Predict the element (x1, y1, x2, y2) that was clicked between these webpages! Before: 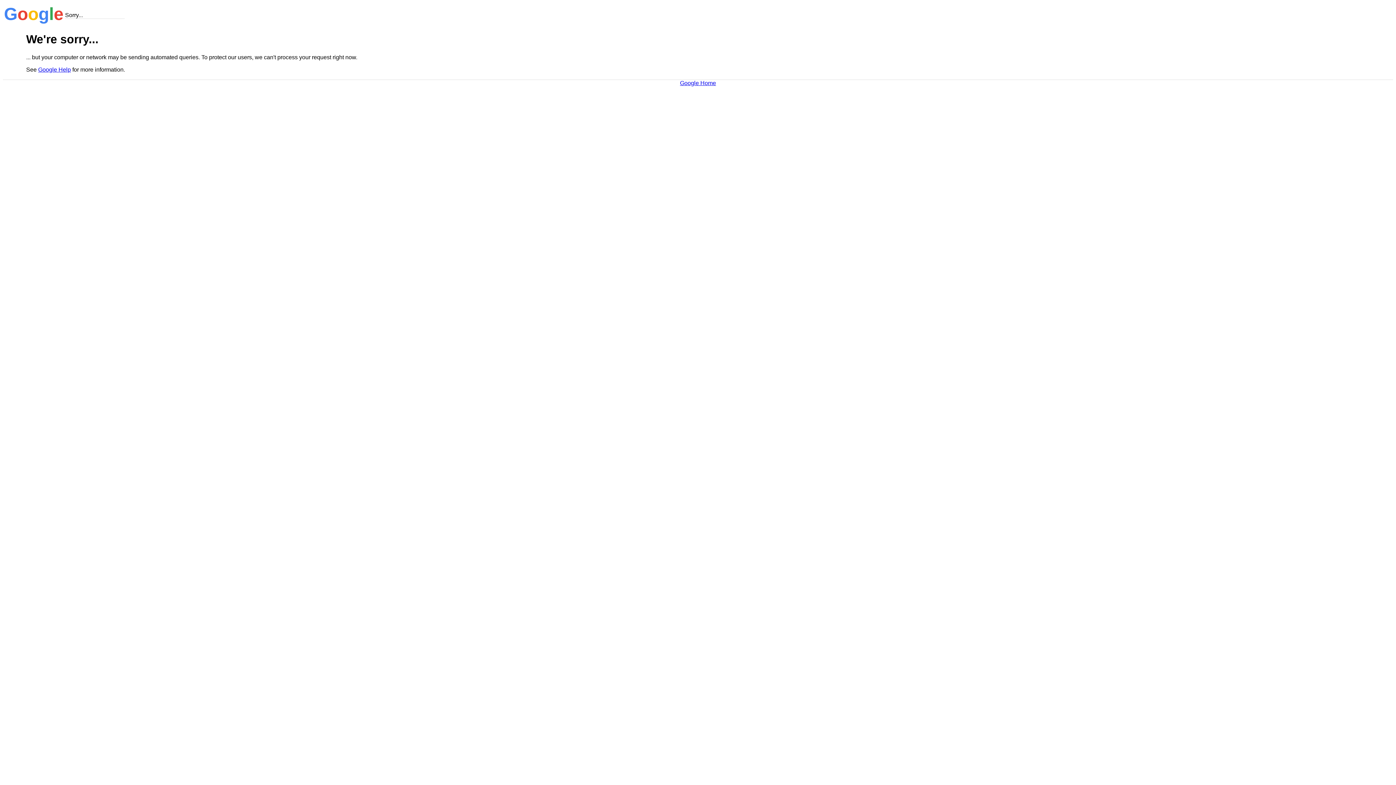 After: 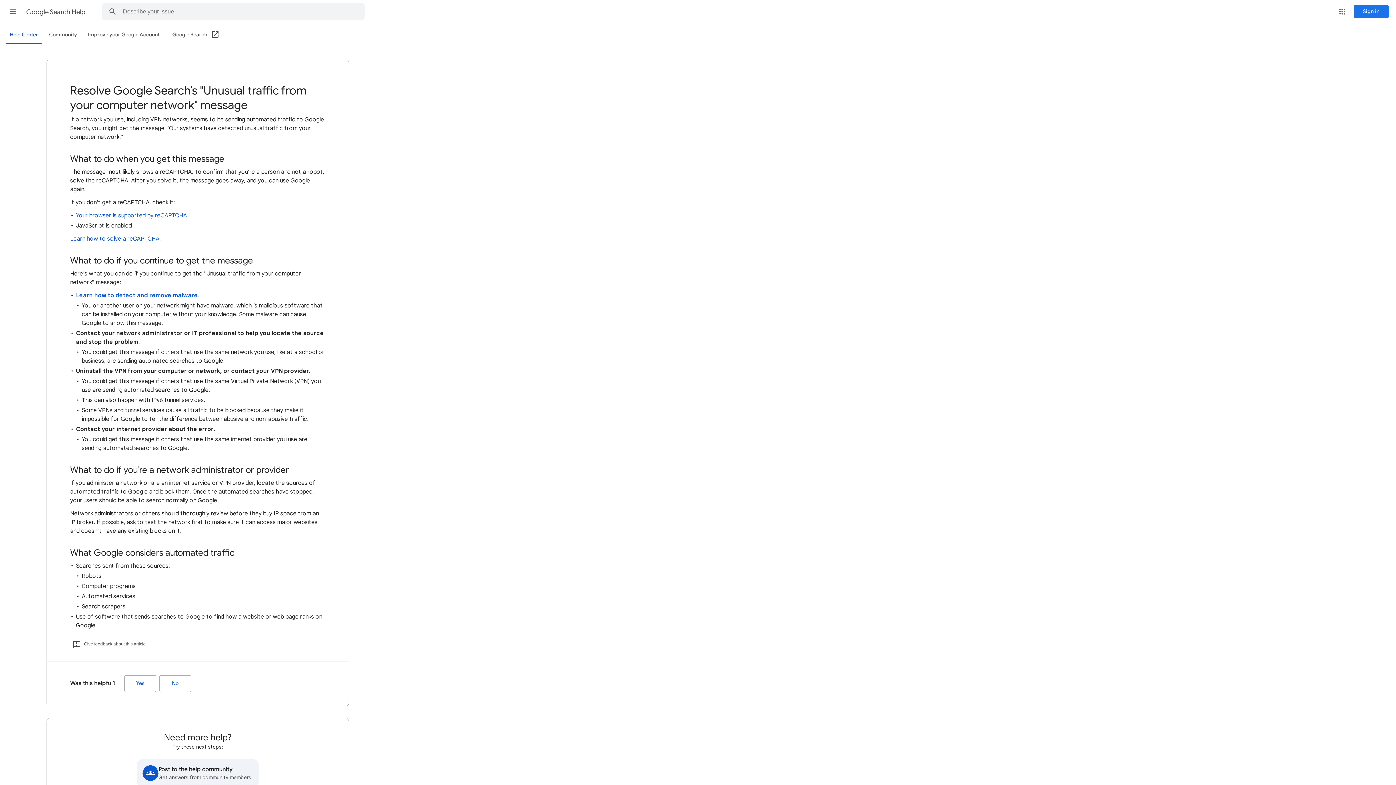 Action: label: Google Help bbox: (38, 66, 70, 72)